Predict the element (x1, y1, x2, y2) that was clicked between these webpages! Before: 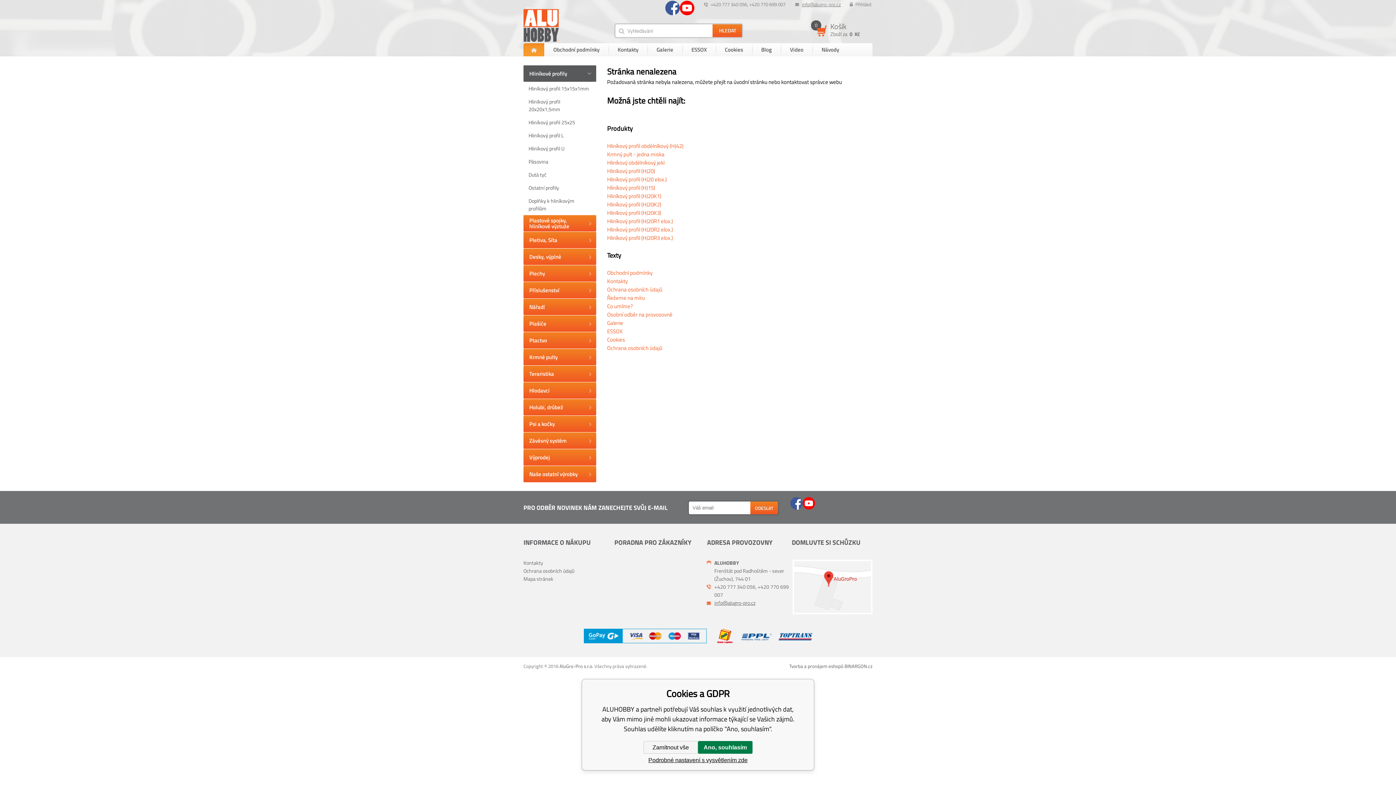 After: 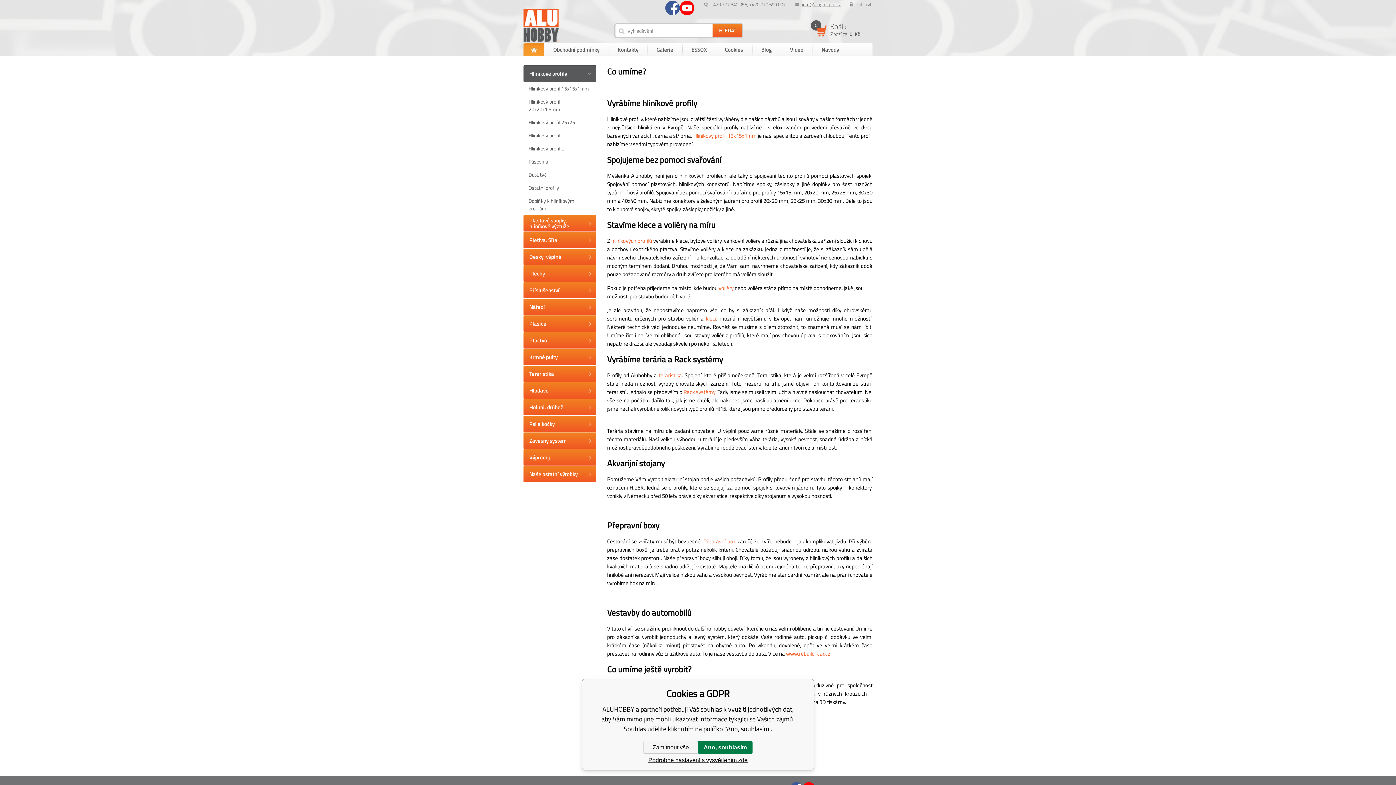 Action: label: Co umíme? bbox: (607, 302, 633, 310)